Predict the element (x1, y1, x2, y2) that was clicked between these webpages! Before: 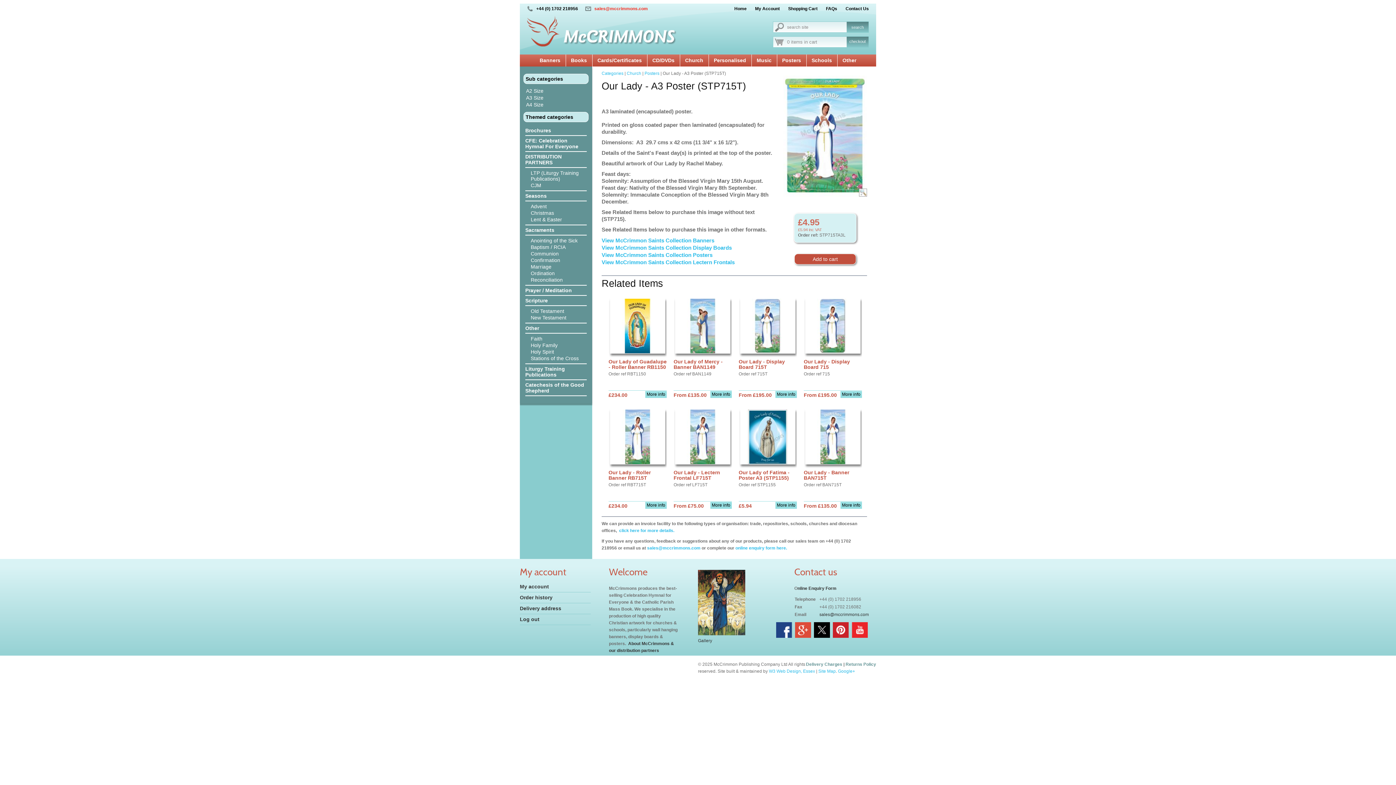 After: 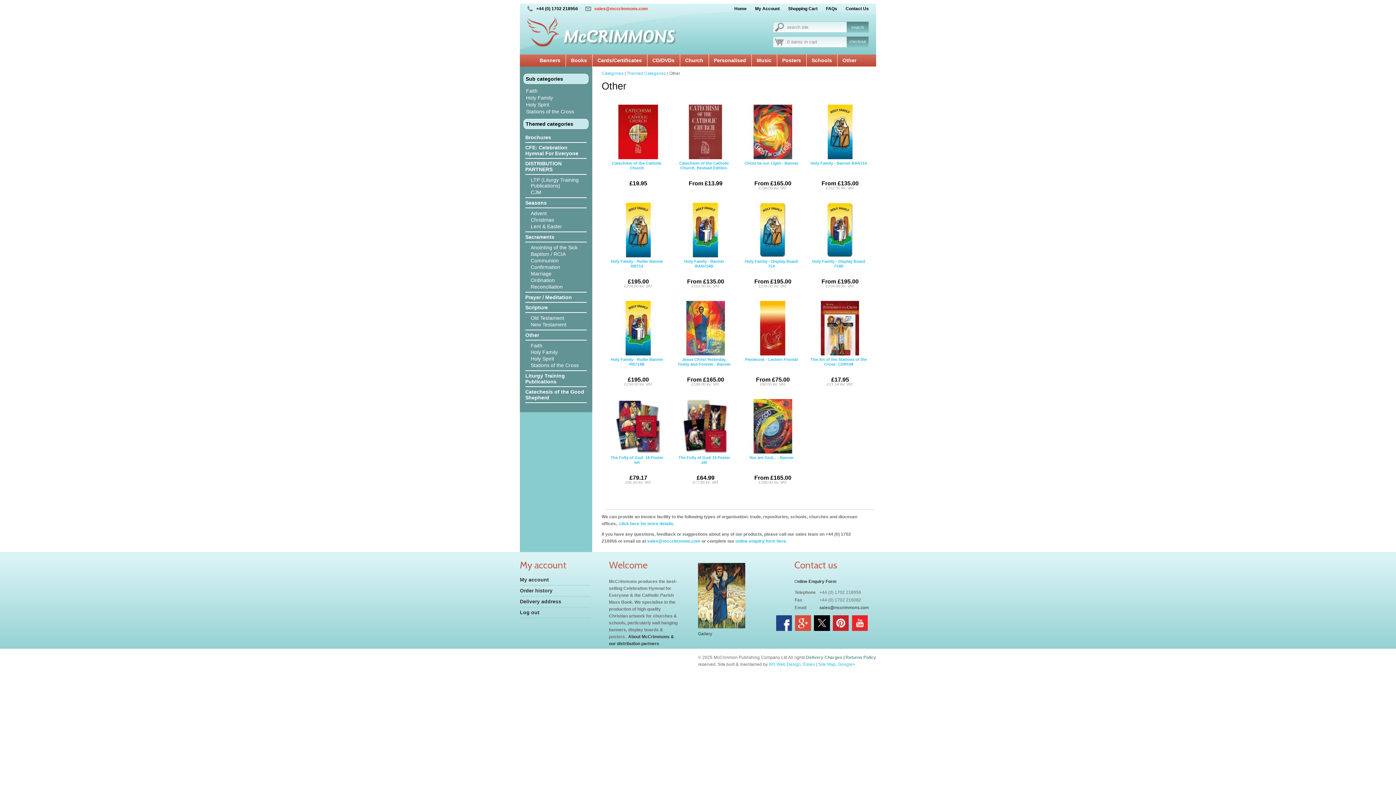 Action: label: Other bbox: (525, 325, 586, 331)